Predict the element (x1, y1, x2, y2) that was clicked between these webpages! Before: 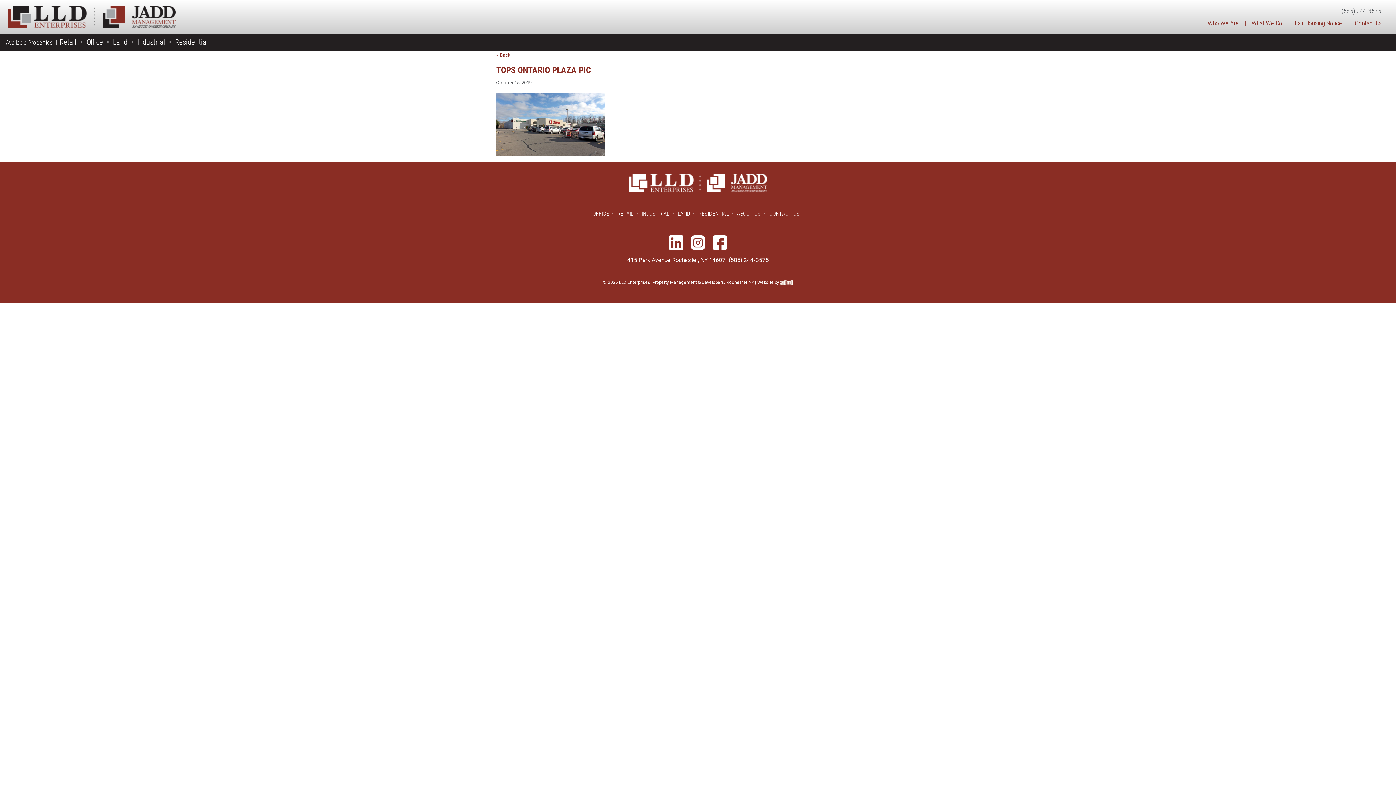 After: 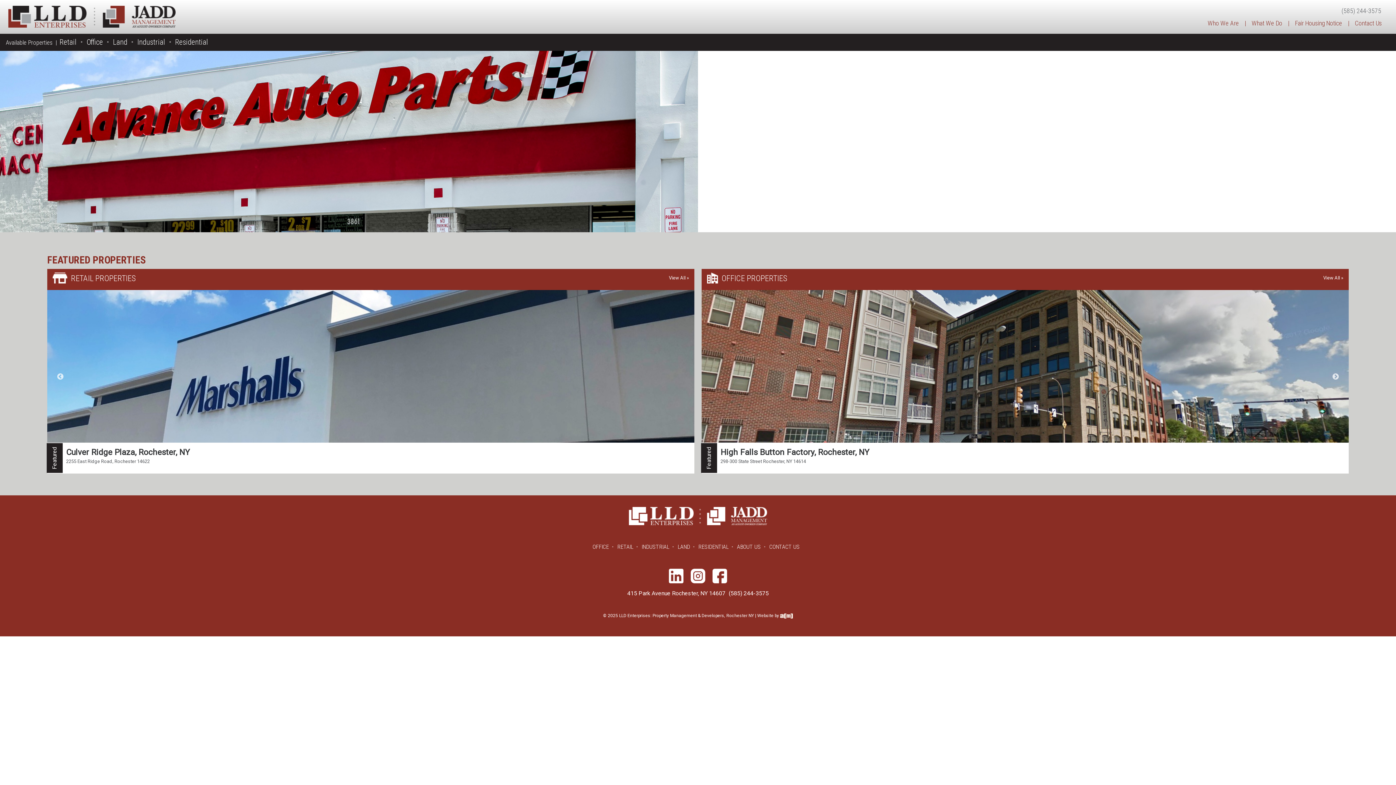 Action: label:   bbox: (8, 12, 177, 19)